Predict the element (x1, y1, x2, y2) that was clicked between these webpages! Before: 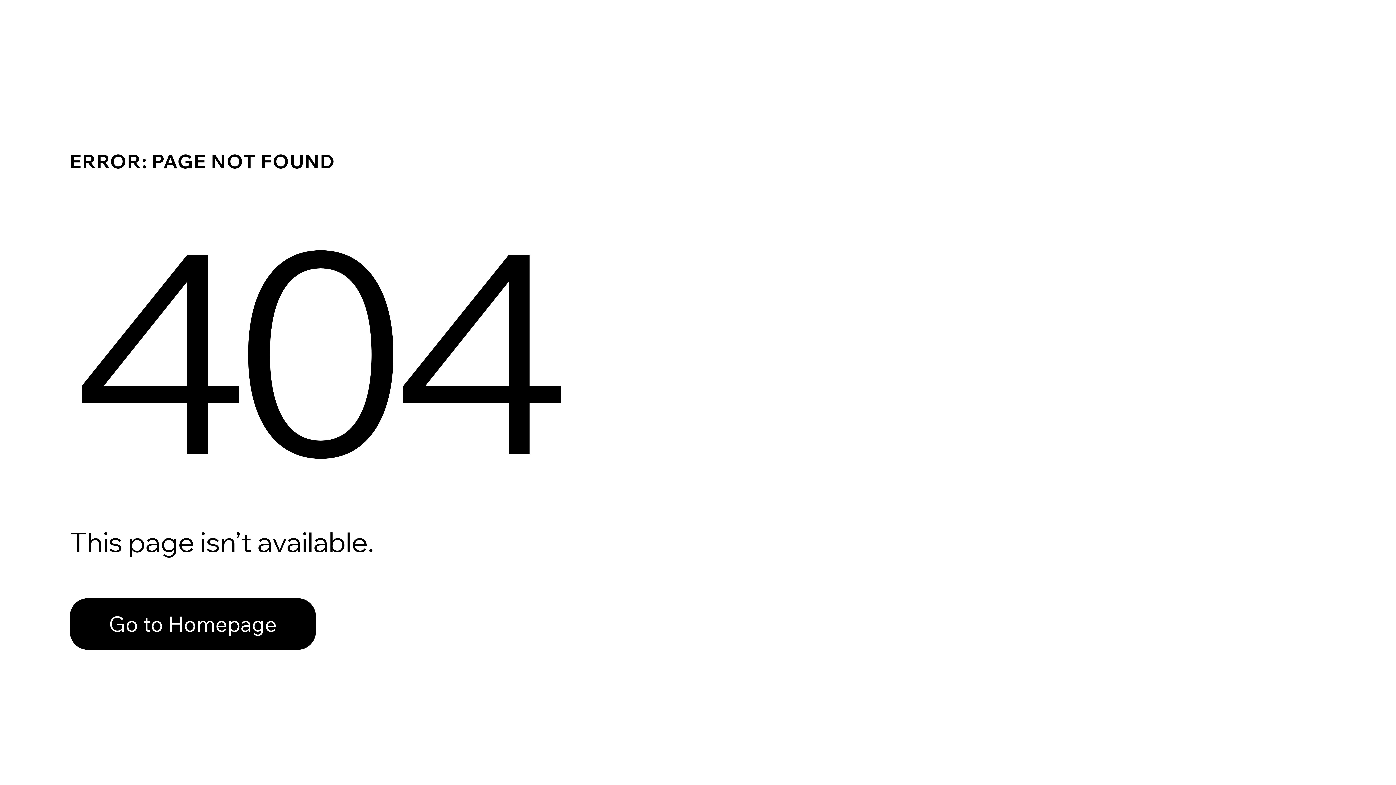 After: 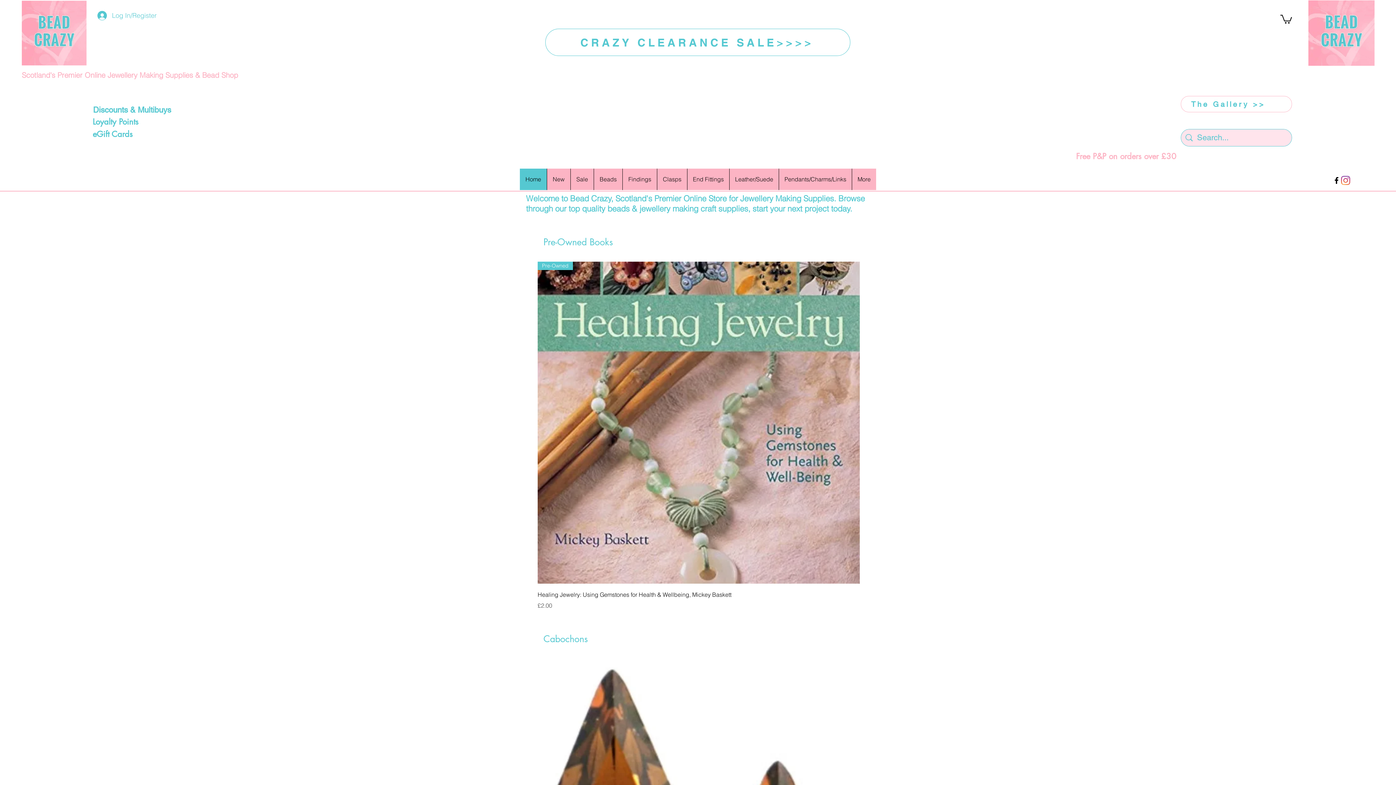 Action: bbox: (69, 598, 316, 650) label: Go to Homepage